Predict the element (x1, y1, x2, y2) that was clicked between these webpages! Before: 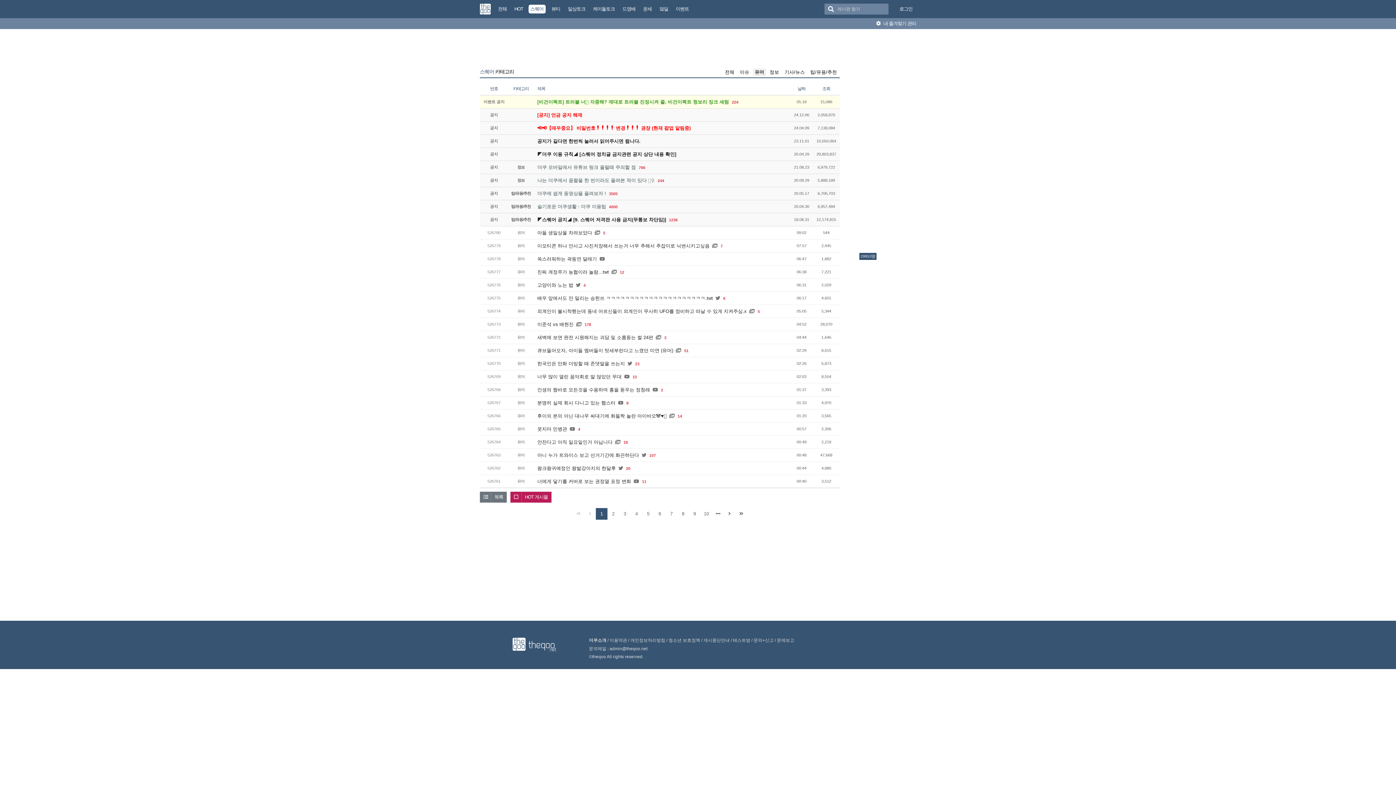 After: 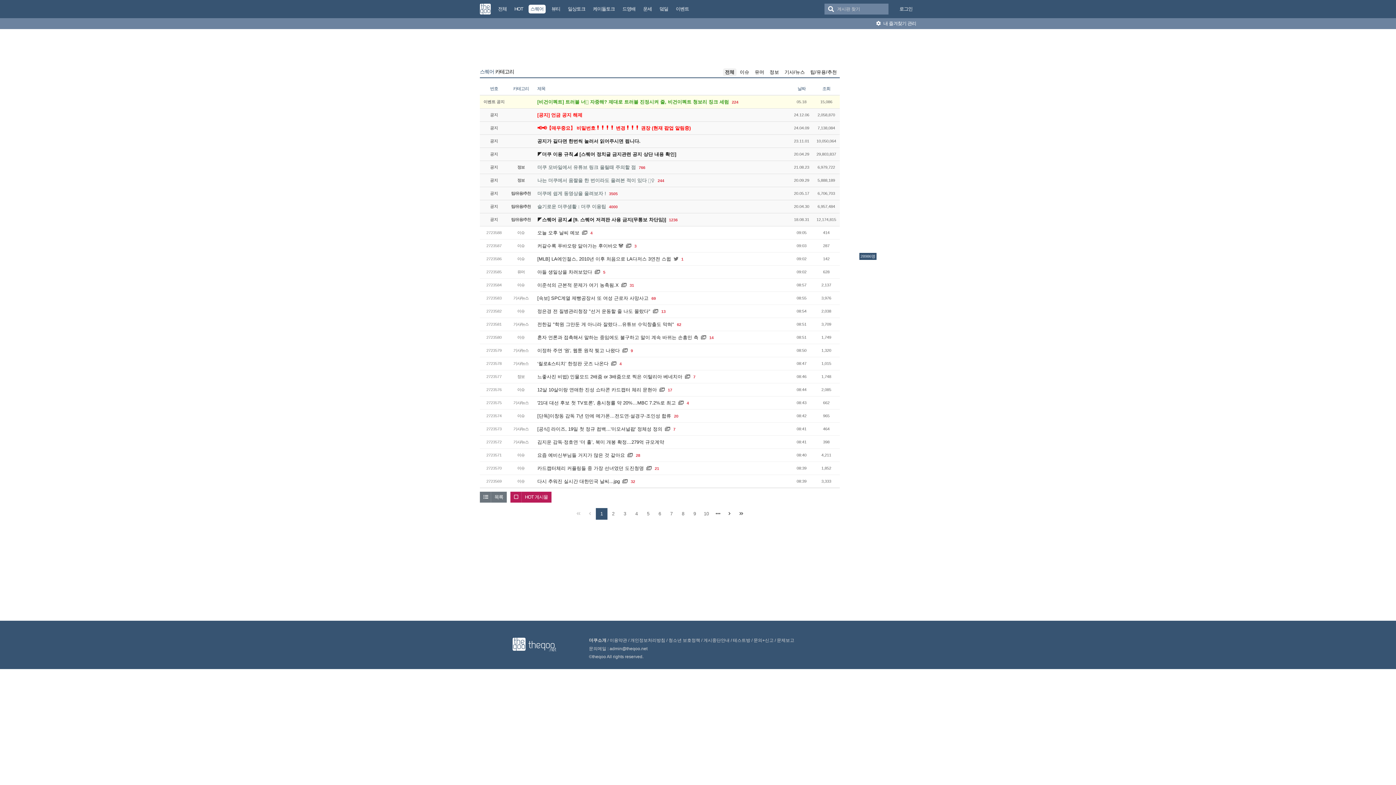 Action: bbox: (480, 491, 506, 502) label: 목록